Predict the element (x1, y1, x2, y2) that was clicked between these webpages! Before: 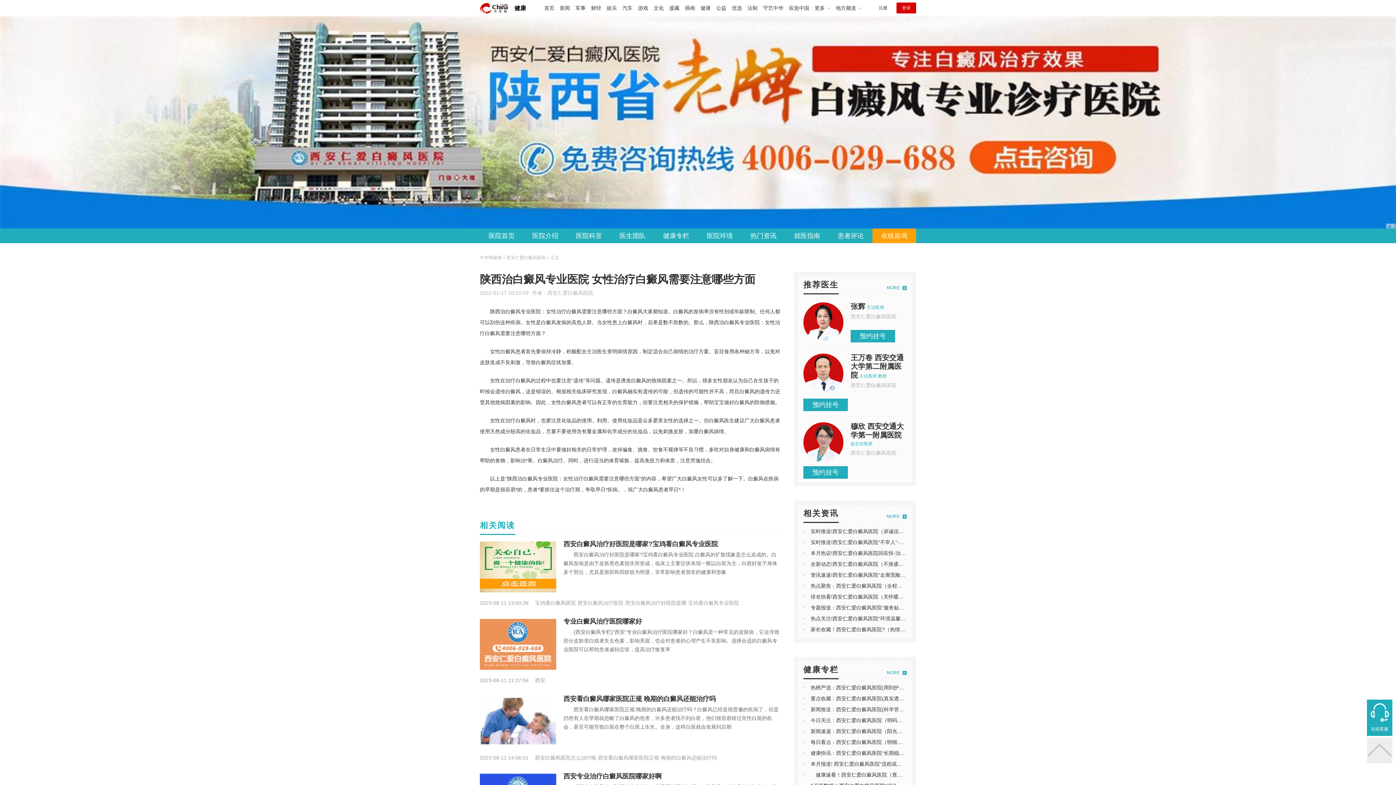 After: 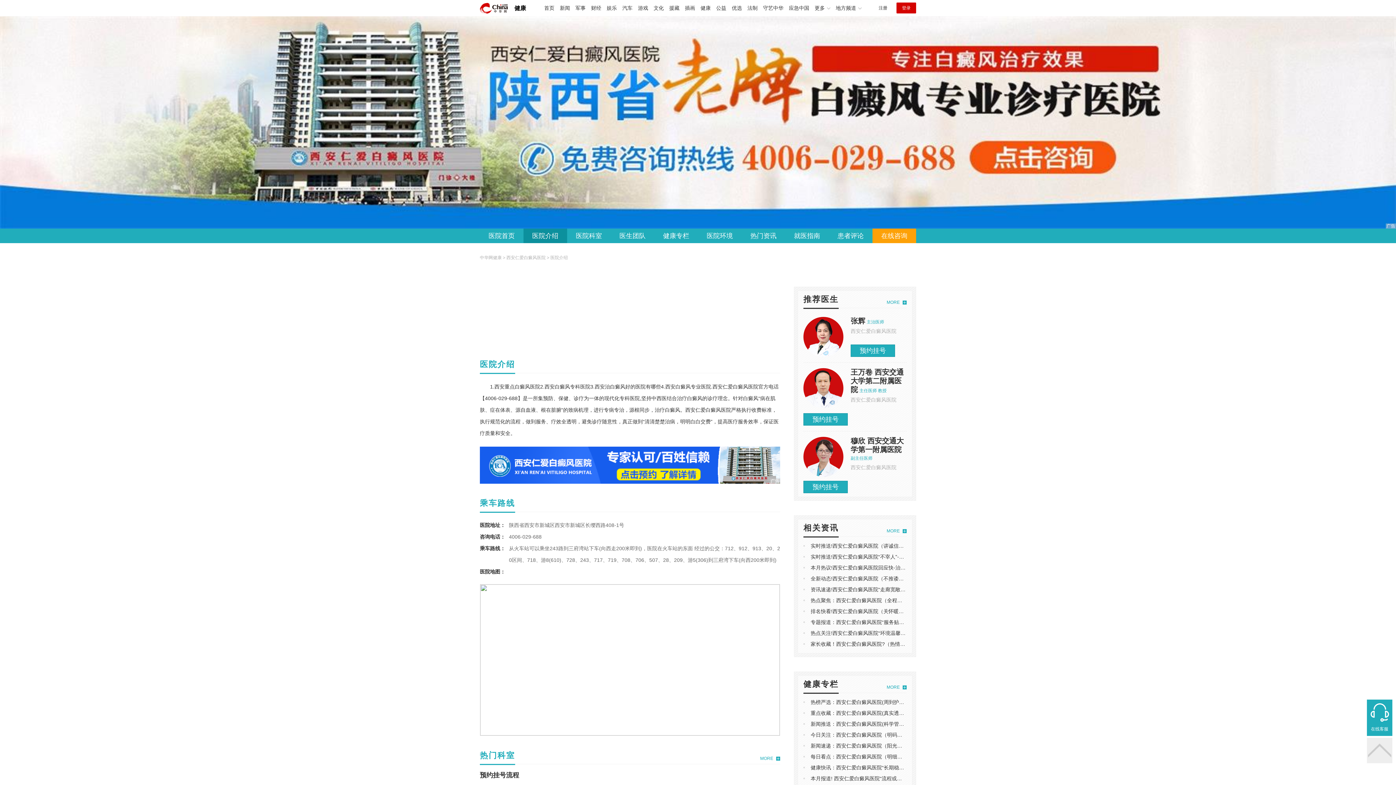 Action: bbox: (523, 228, 567, 243) label: 医院介绍